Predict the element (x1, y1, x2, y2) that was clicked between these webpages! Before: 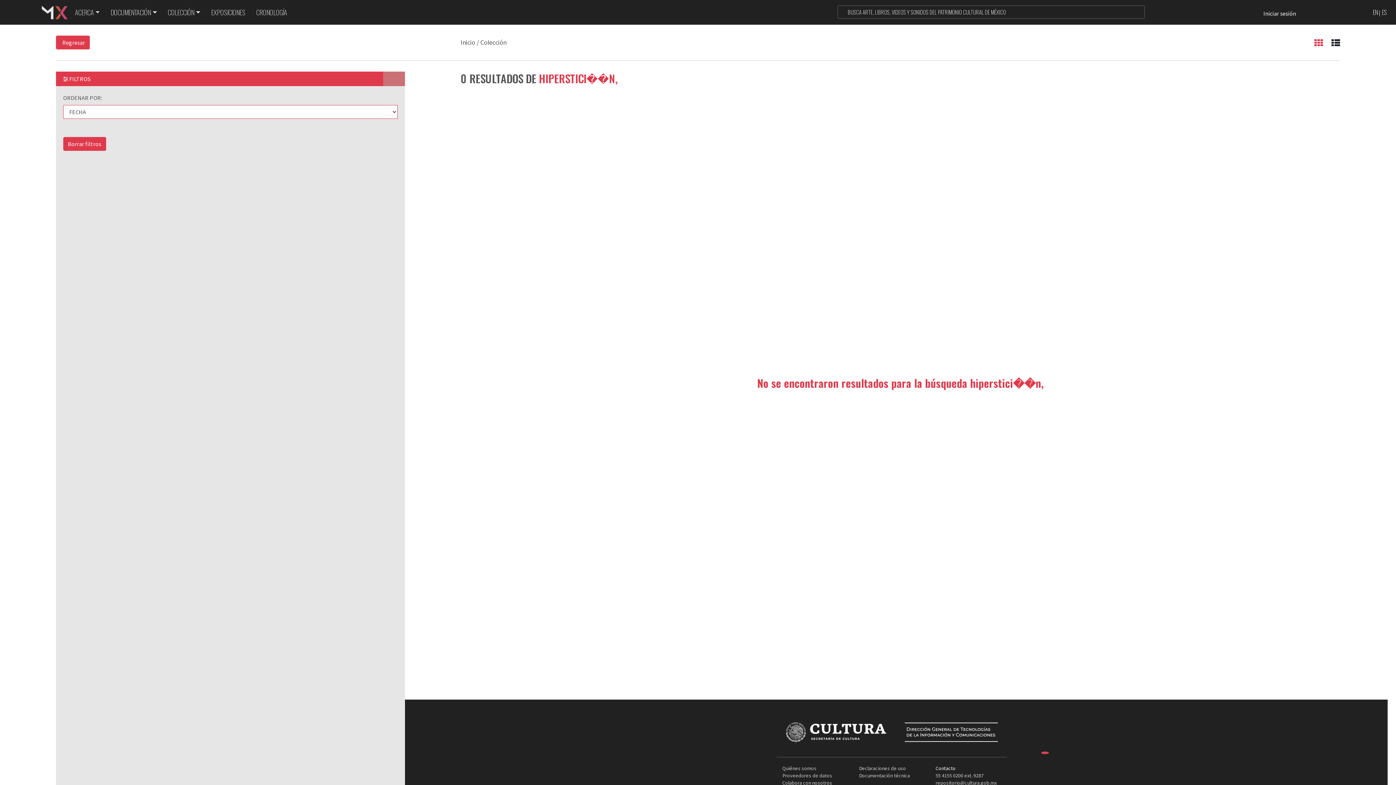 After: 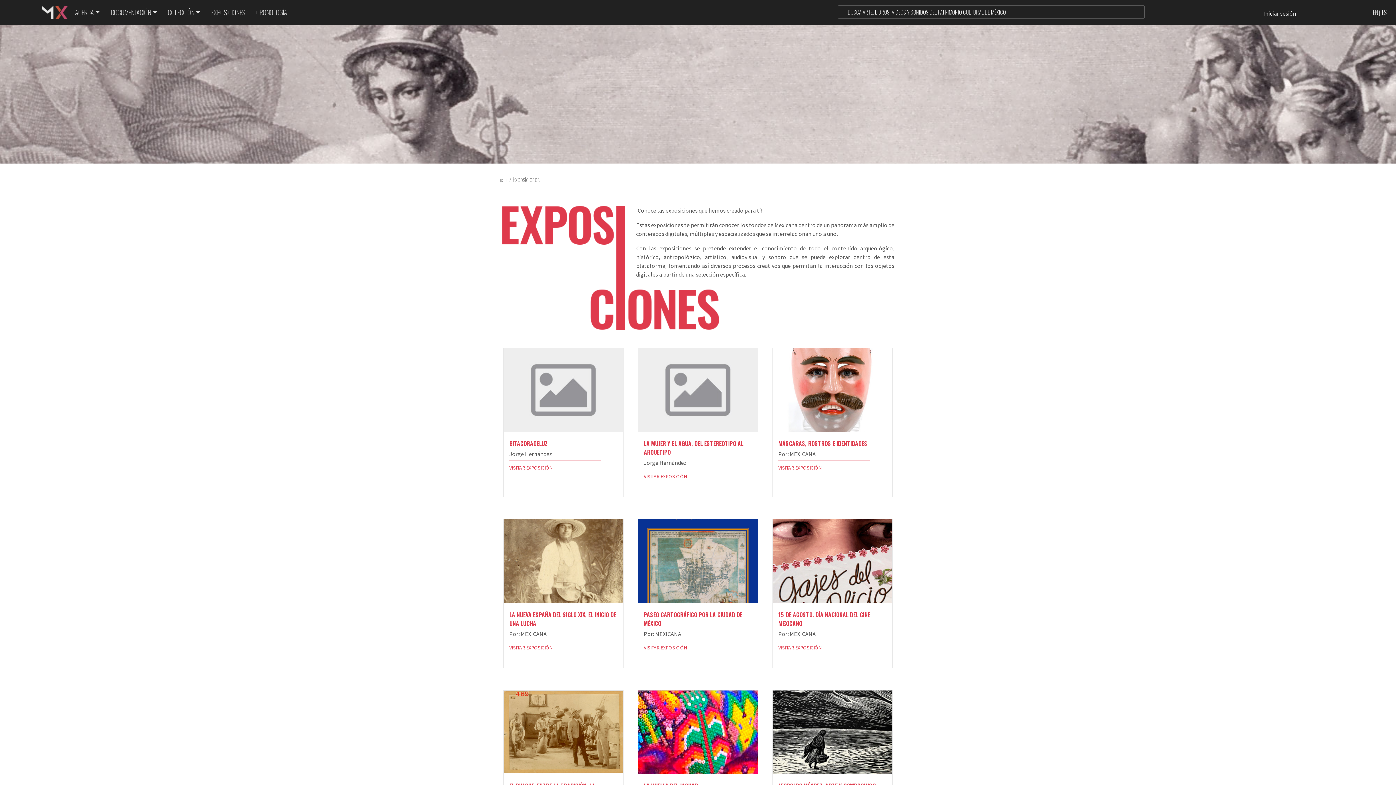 Action: bbox: (211, 6, 245, 17) label: EXPOSICIONES